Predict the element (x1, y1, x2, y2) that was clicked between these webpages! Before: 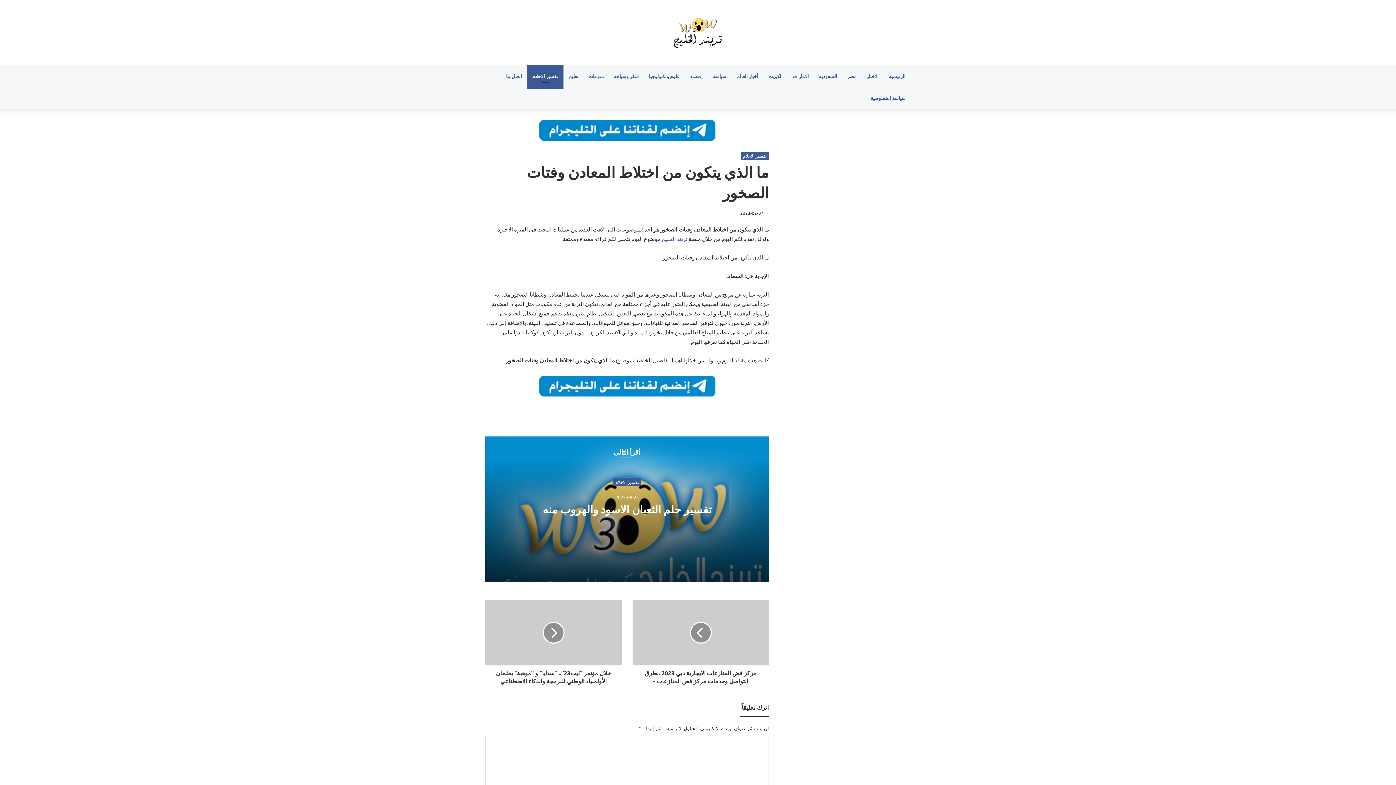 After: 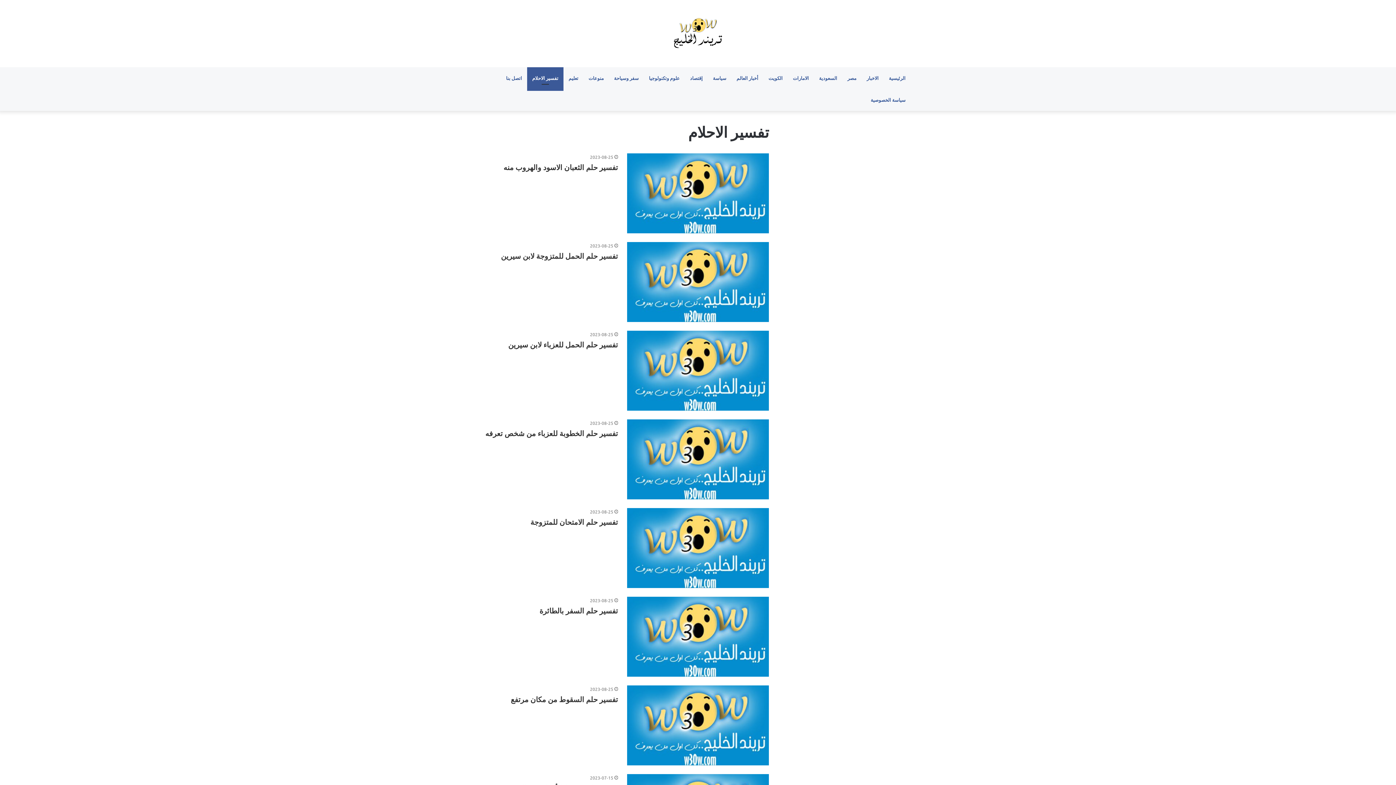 Action: bbox: (741, 152, 769, 160) label: تفسير الاحلام